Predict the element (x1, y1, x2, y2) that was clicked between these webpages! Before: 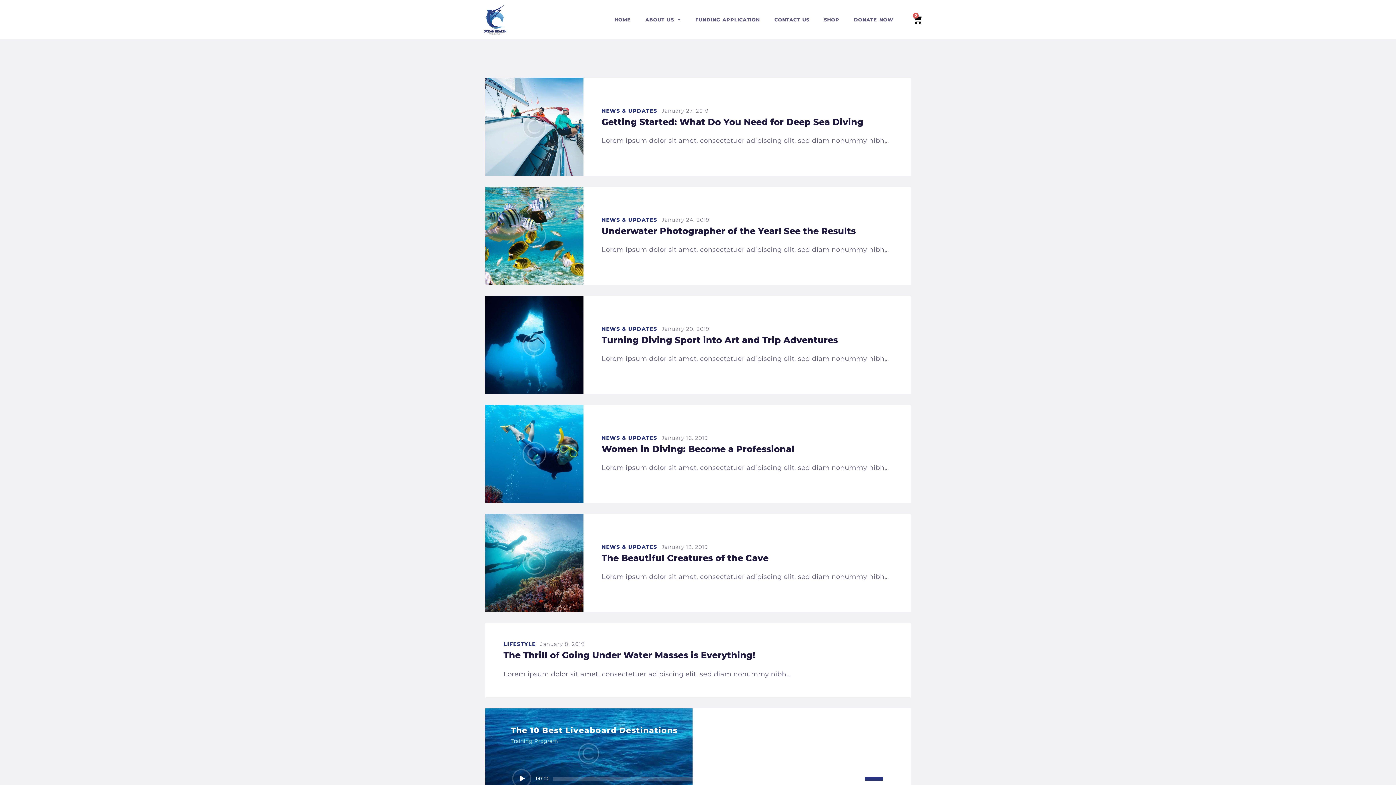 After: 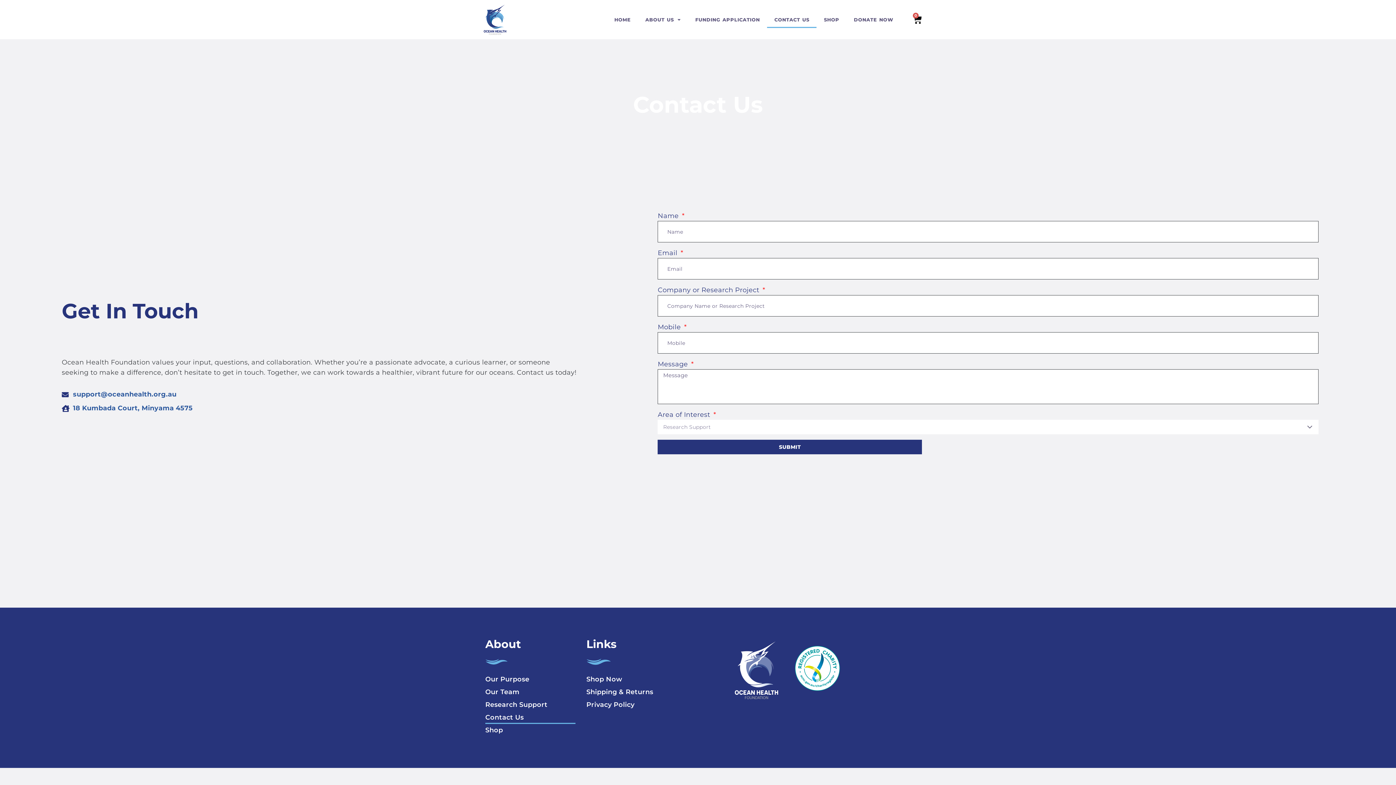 Action: bbox: (767, 11, 816, 28) label: CONTACT US